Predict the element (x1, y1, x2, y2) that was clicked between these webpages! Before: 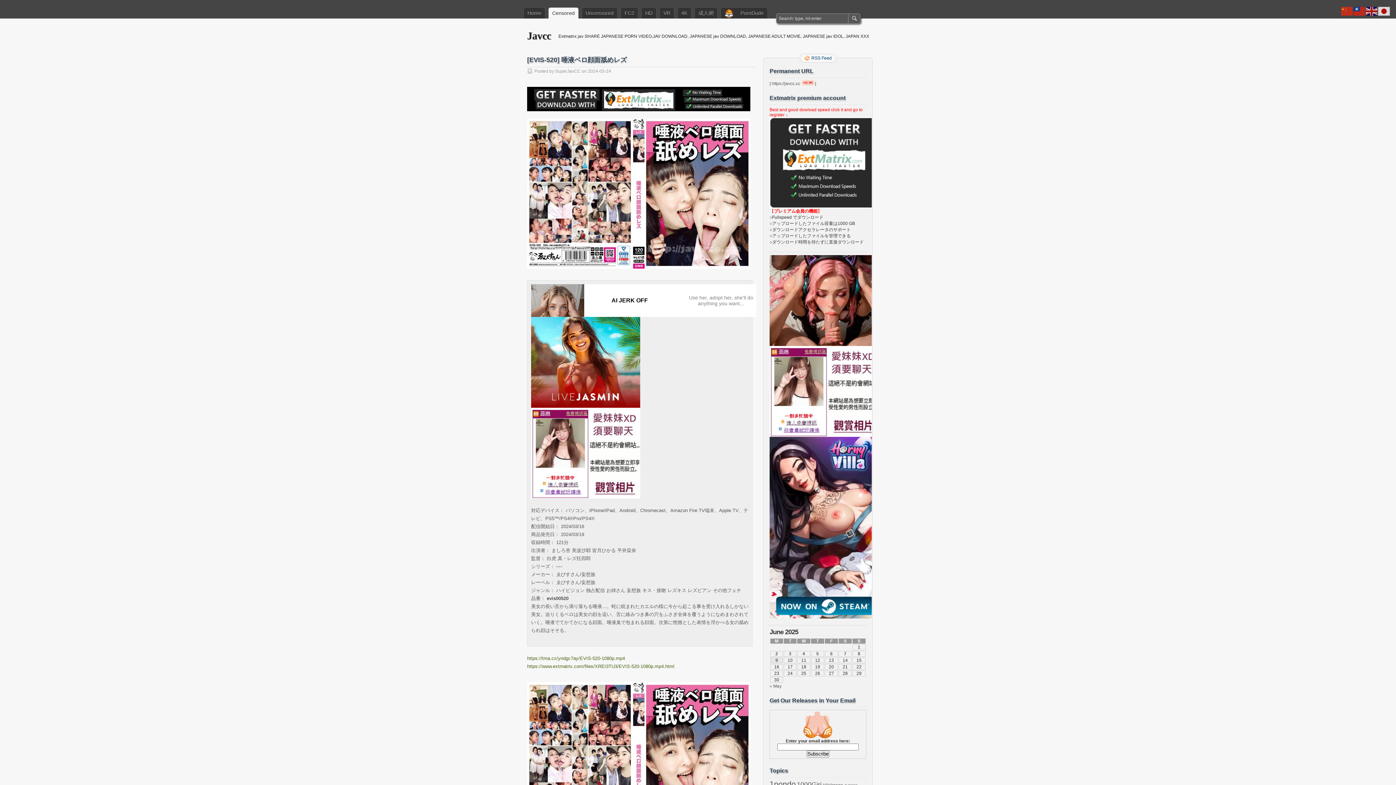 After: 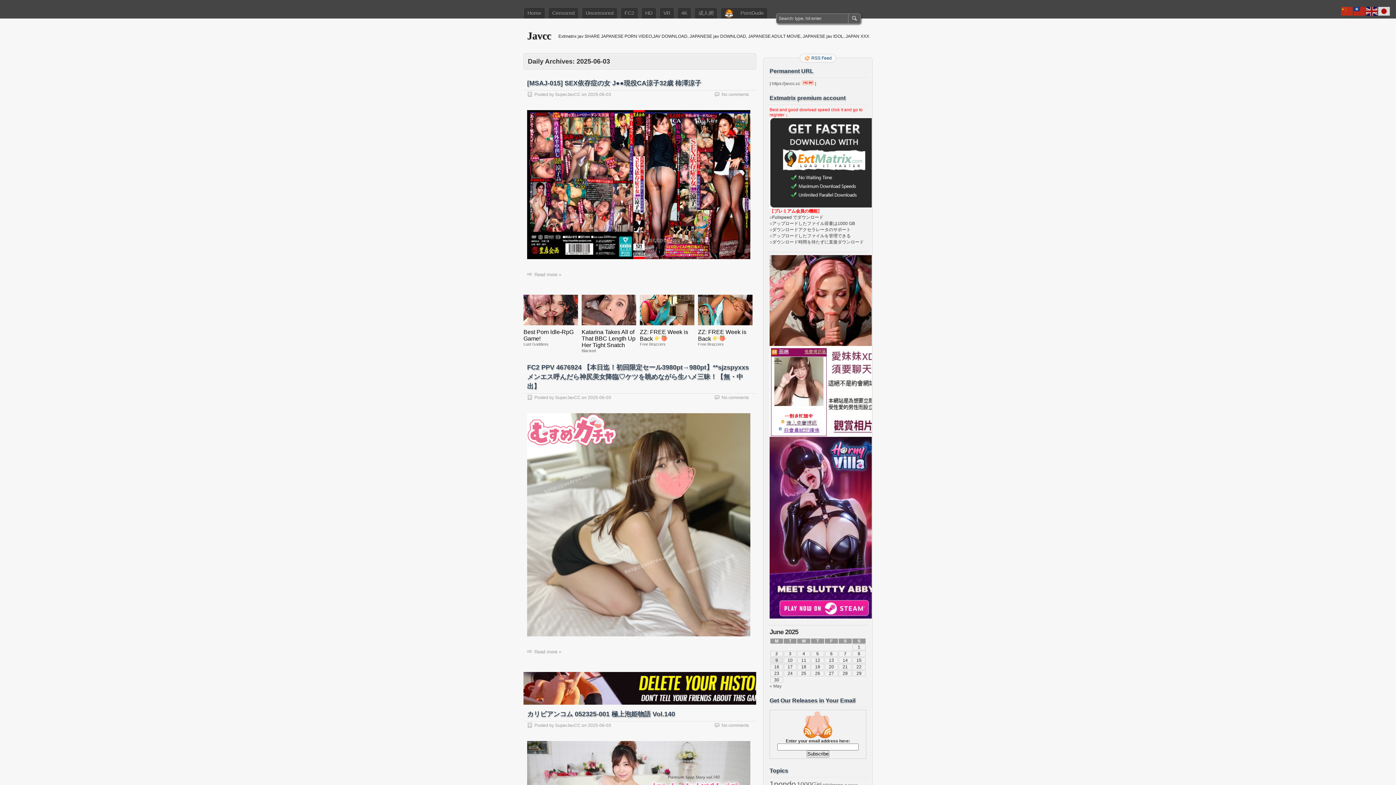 Action: label: Posts published on 3 June 2025 bbox: (789, 651, 791, 656)